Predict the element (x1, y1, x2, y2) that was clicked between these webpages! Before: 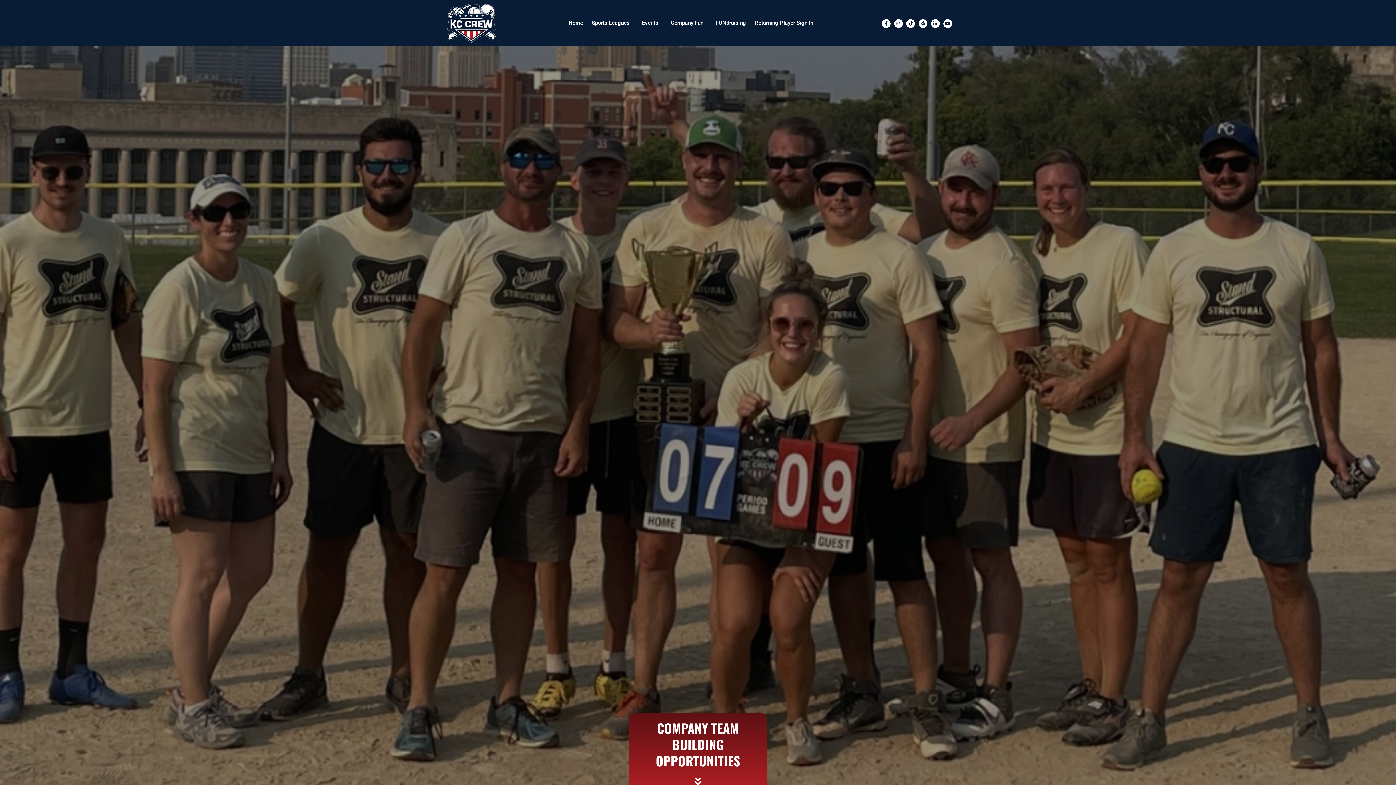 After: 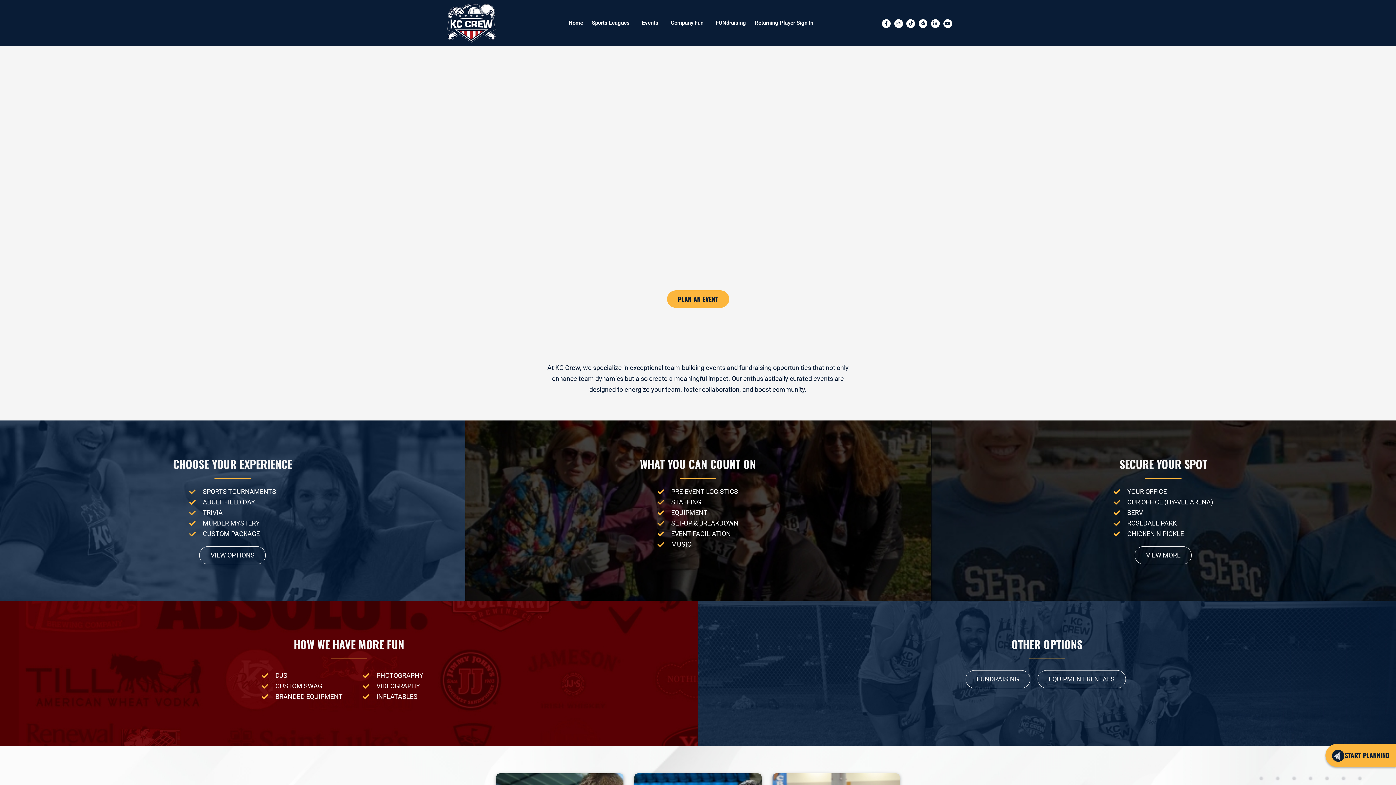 Action: bbox: (666, 14, 711, 31) label: Company Fun